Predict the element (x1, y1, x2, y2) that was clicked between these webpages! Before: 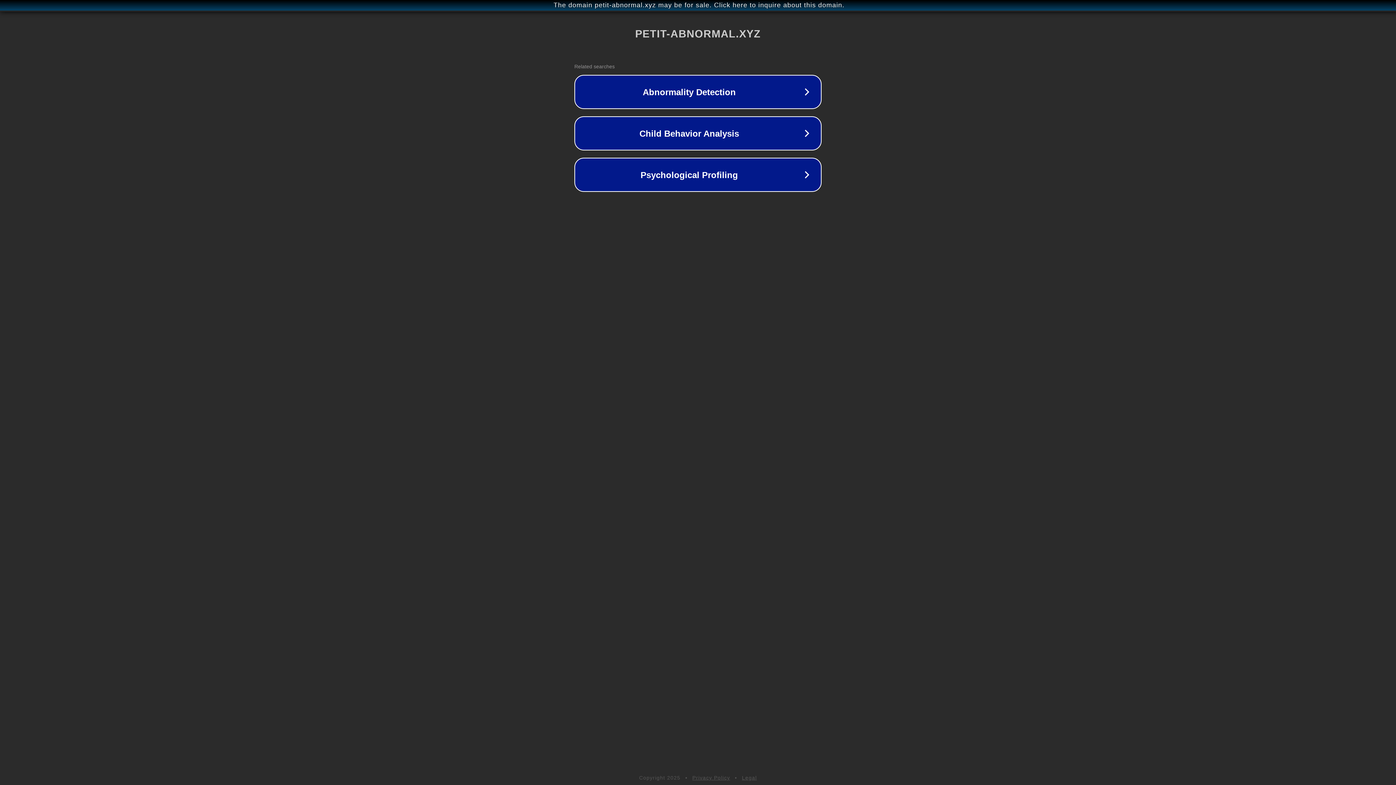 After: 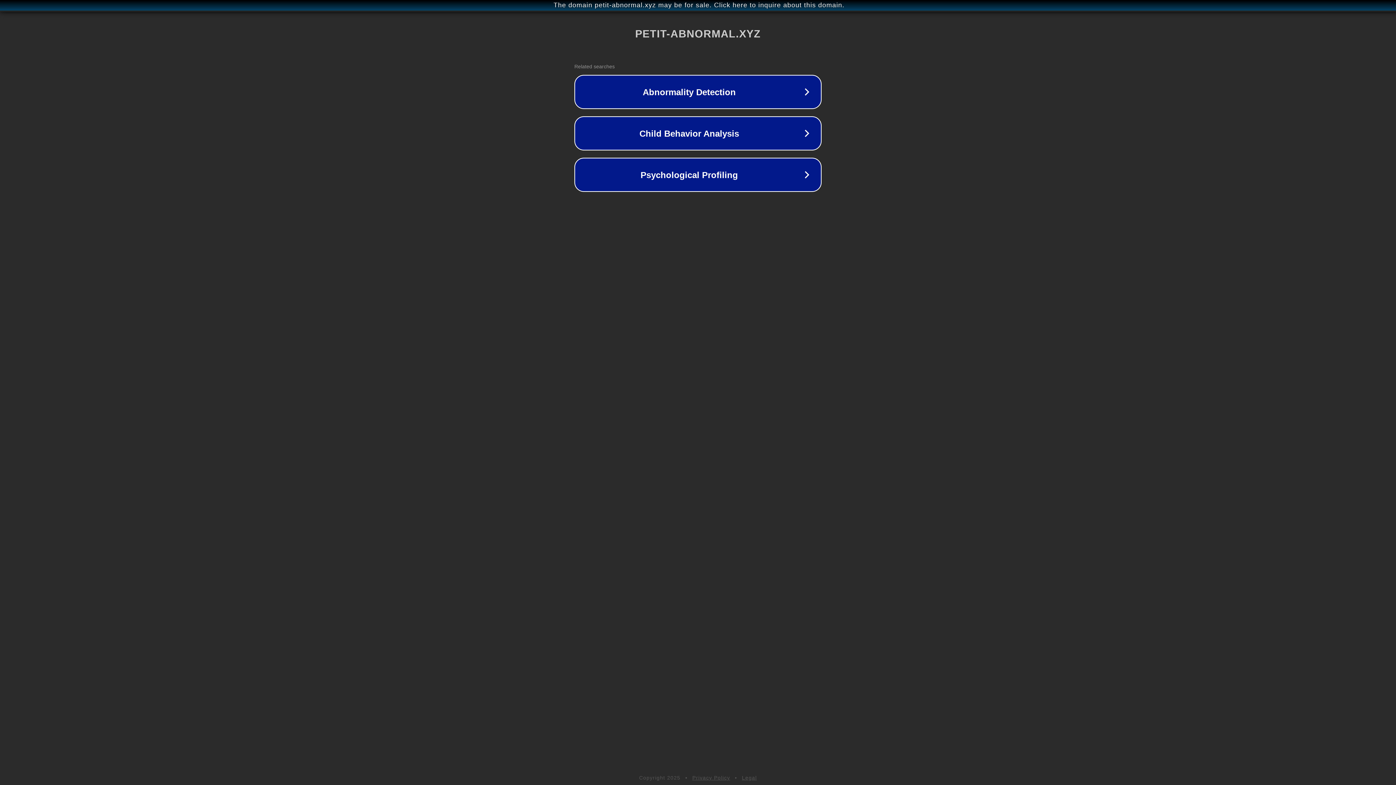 Action: label: Privacy Policy bbox: (692, 775, 730, 781)